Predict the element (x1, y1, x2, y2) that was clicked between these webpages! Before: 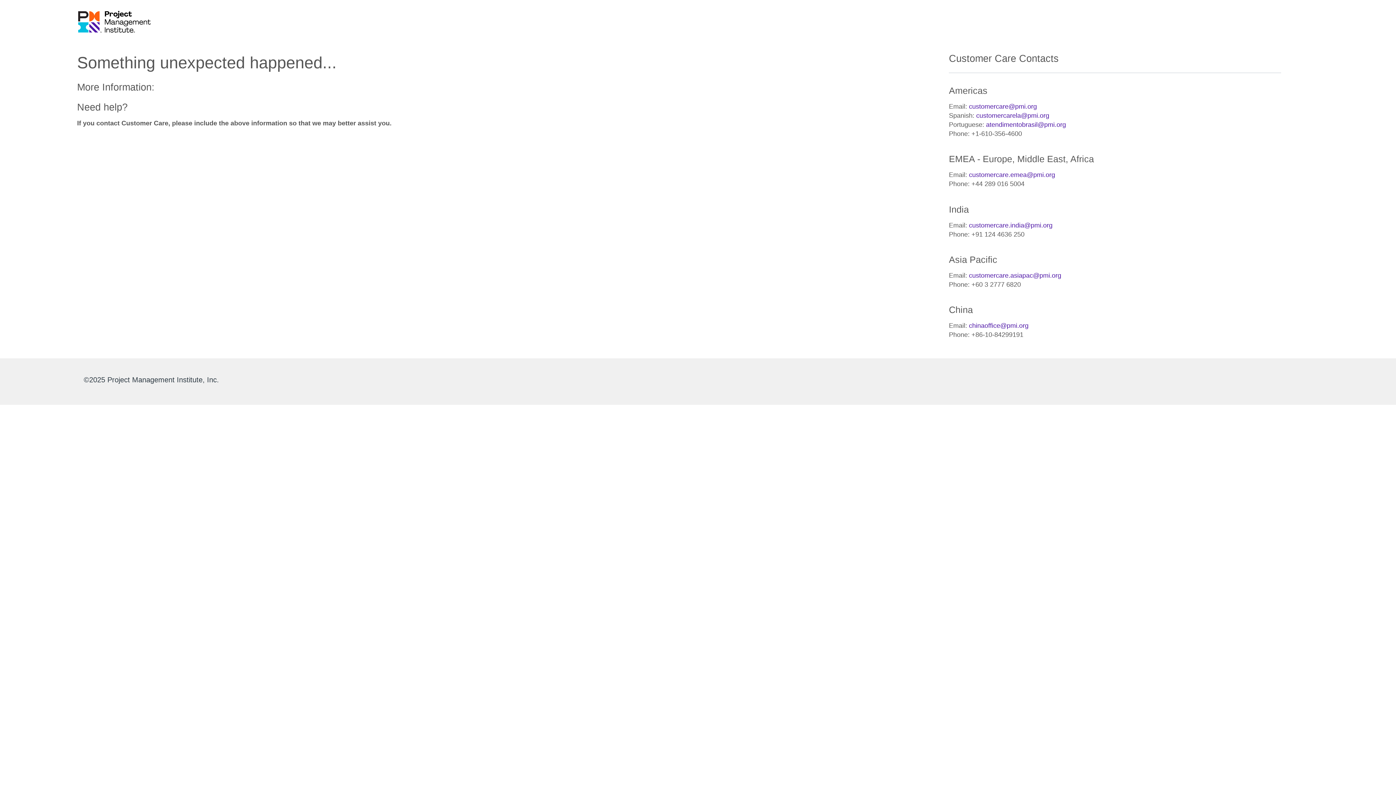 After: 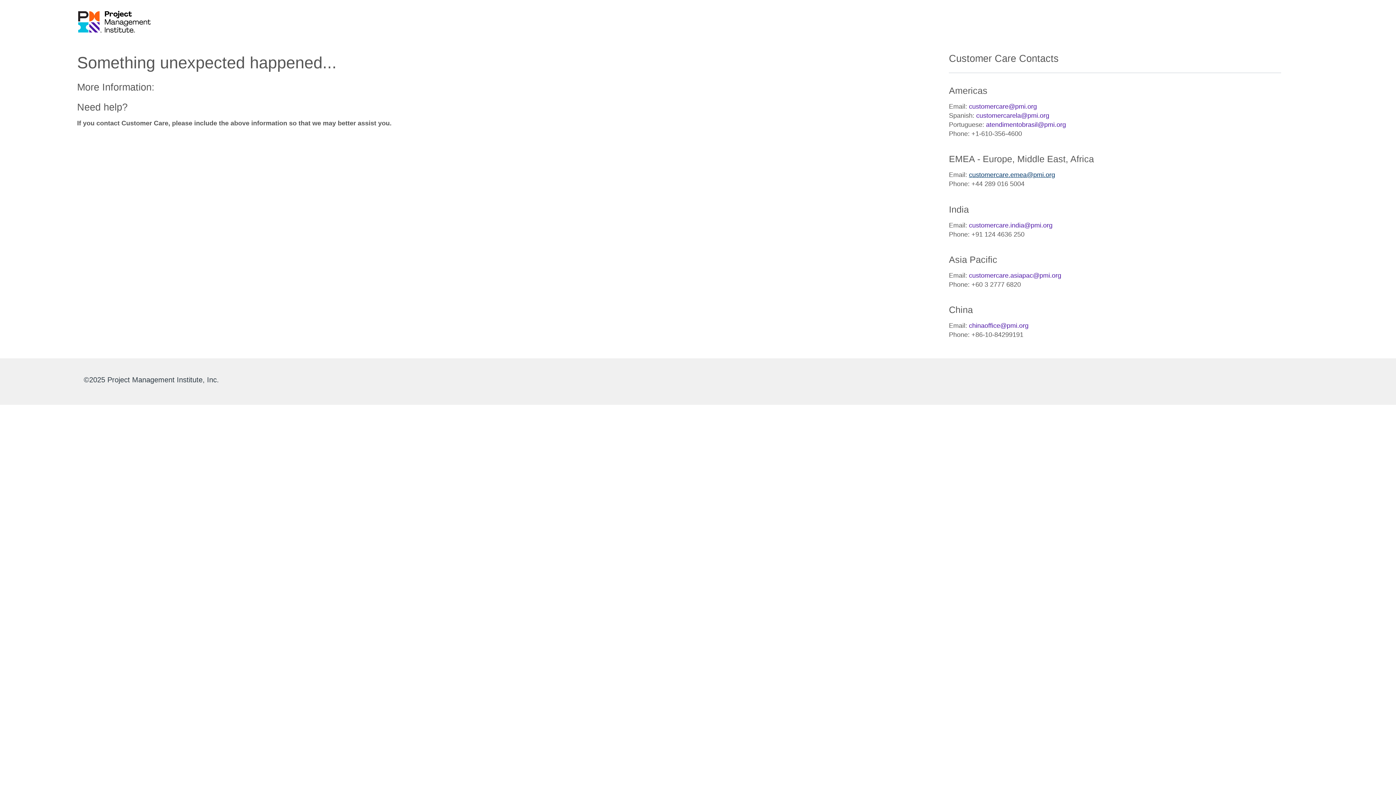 Action: label: customercare.emea@pmi.org bbox: (969, 171, 1055, 178)